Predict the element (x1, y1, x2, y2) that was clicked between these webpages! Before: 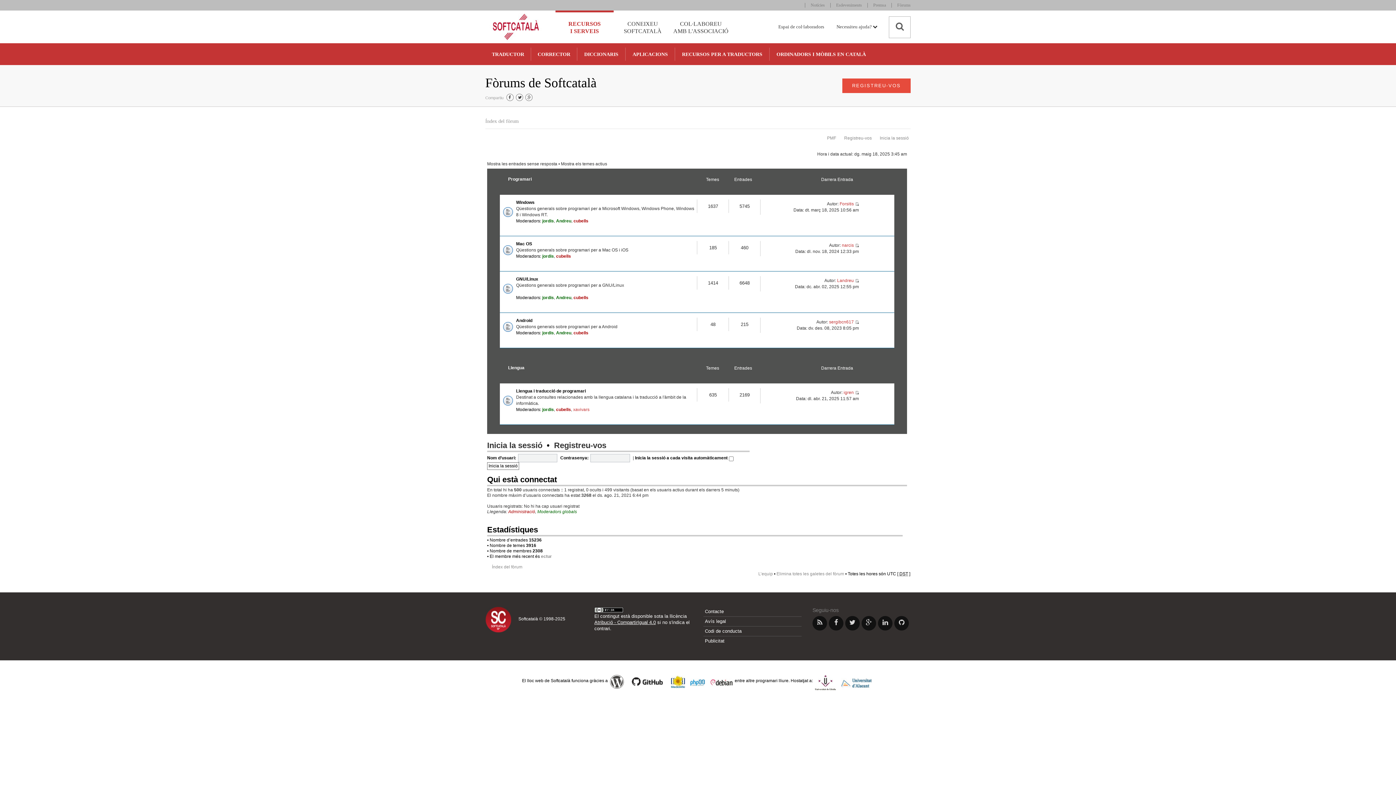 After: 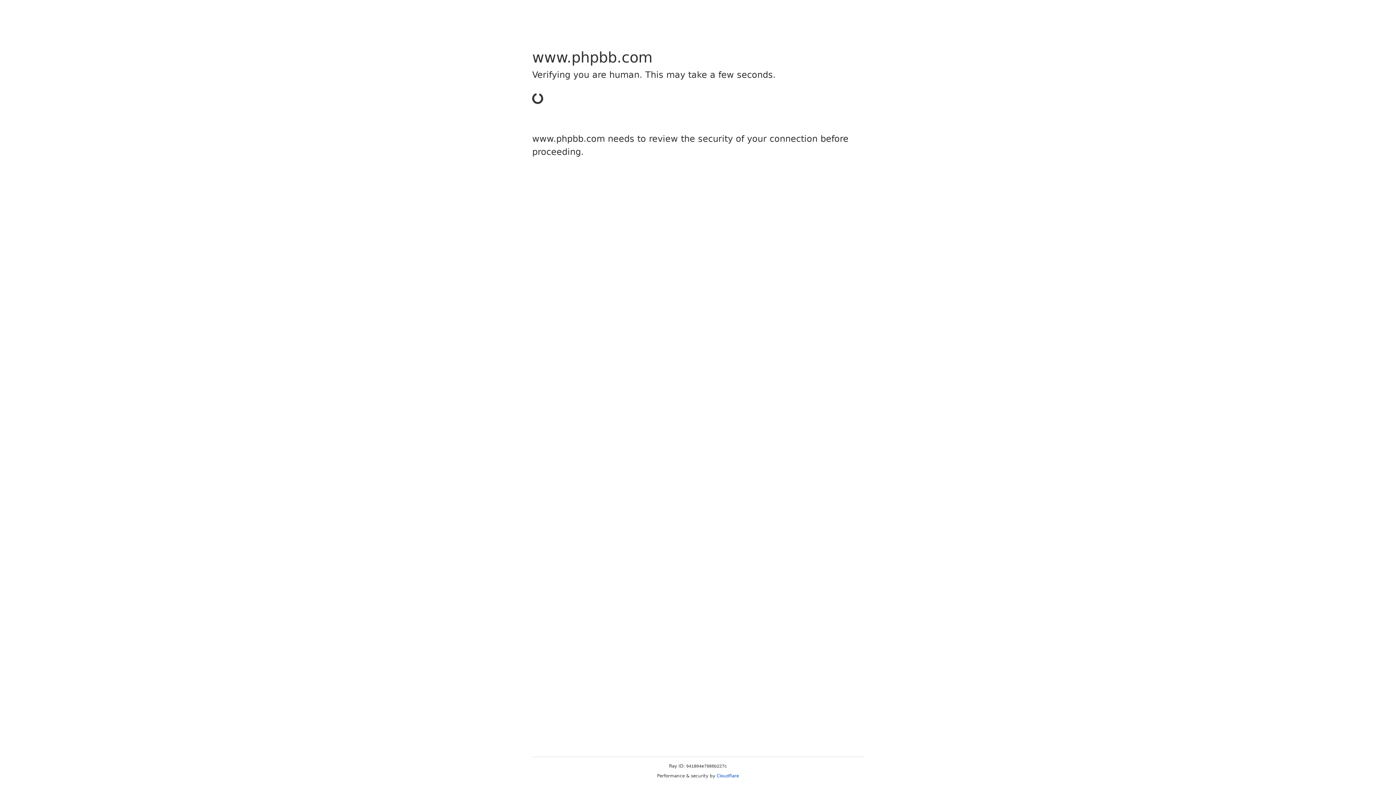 Action: bbox: (688, 679, 707, 684)